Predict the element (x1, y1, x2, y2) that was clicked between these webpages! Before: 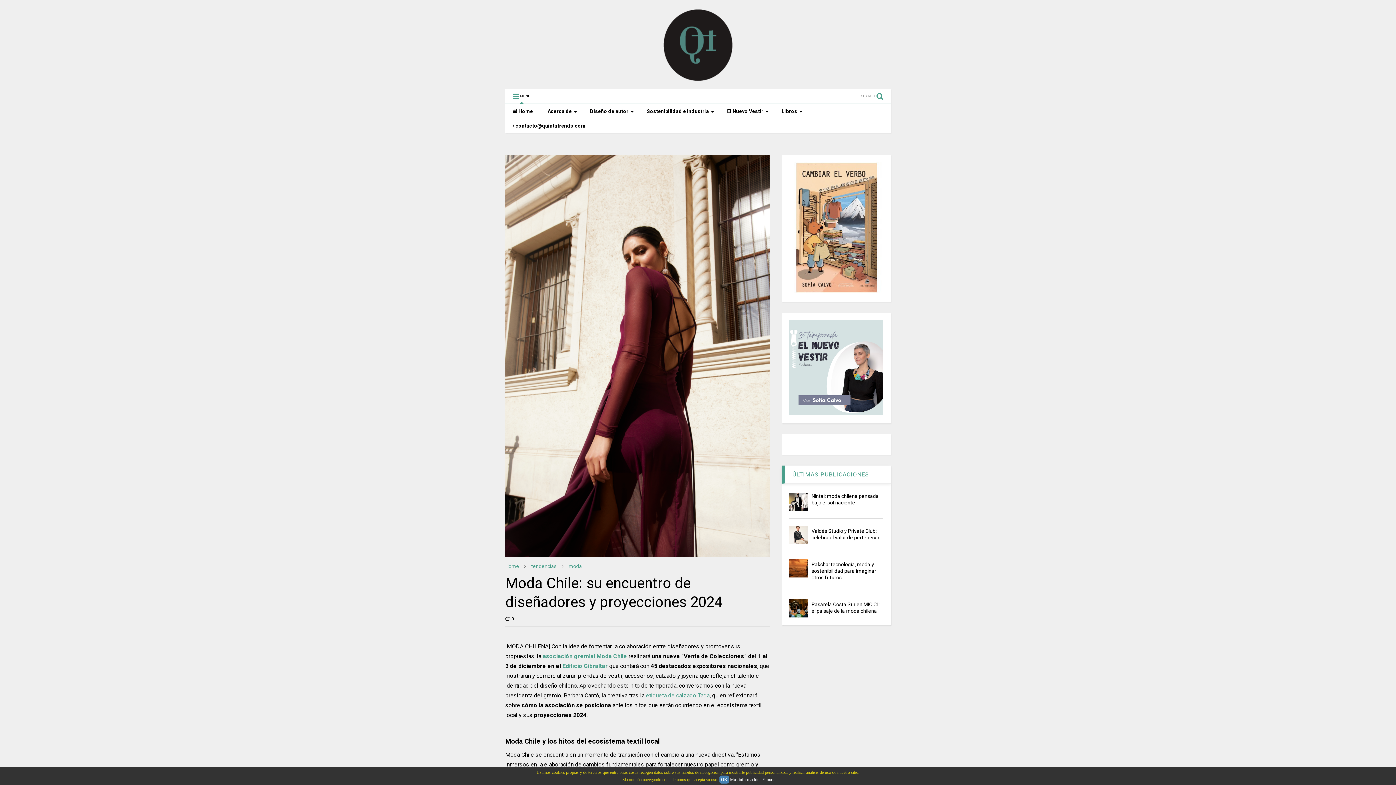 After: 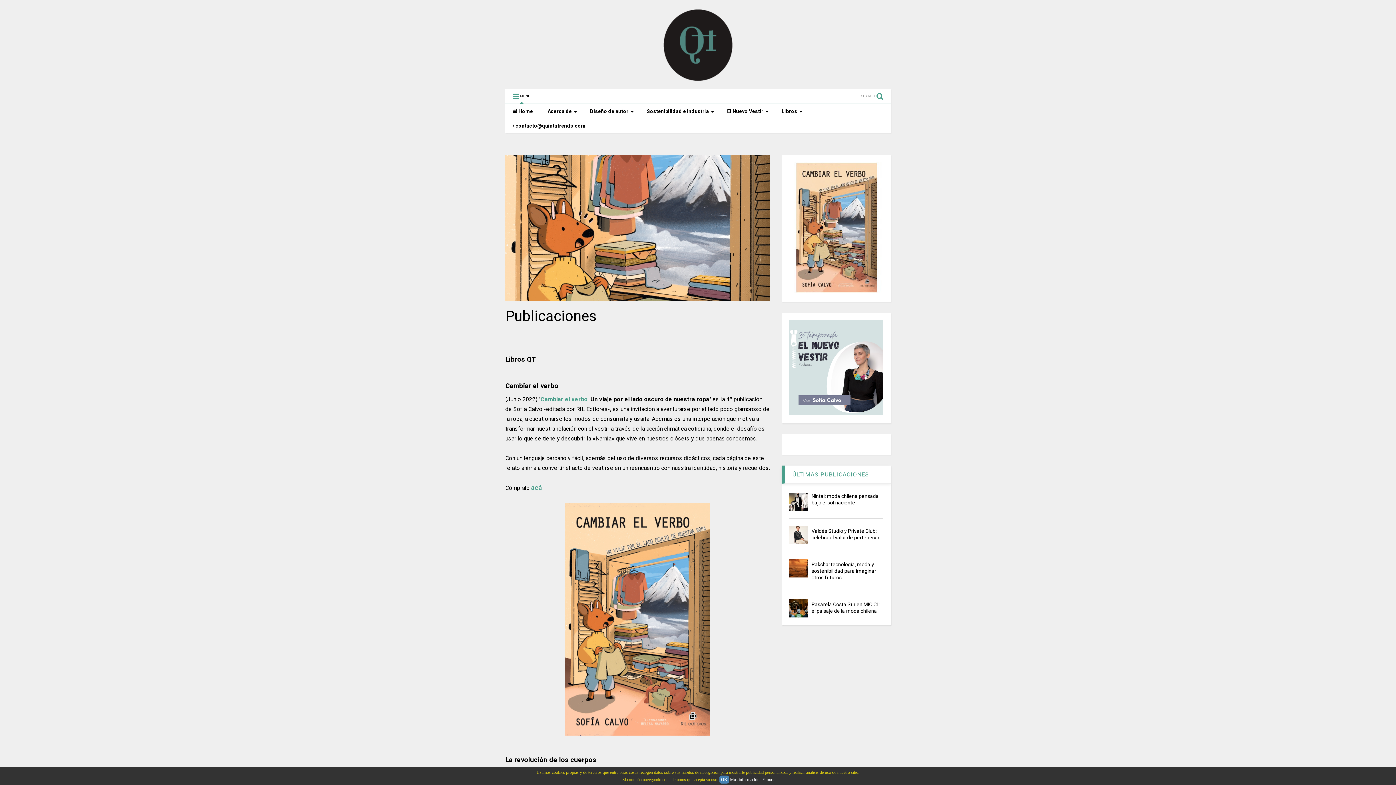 Action: label: Libros bbox: (774, 104, 808, 118)